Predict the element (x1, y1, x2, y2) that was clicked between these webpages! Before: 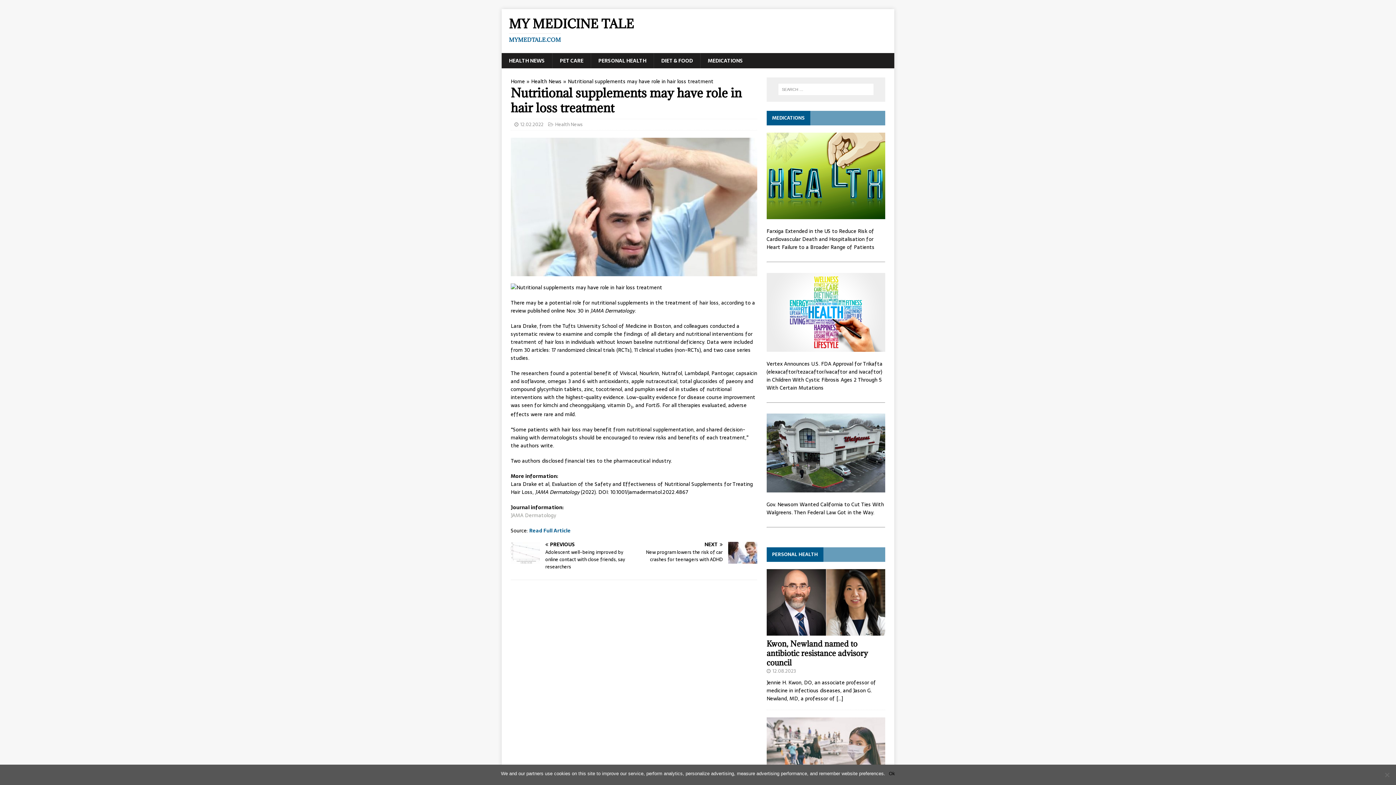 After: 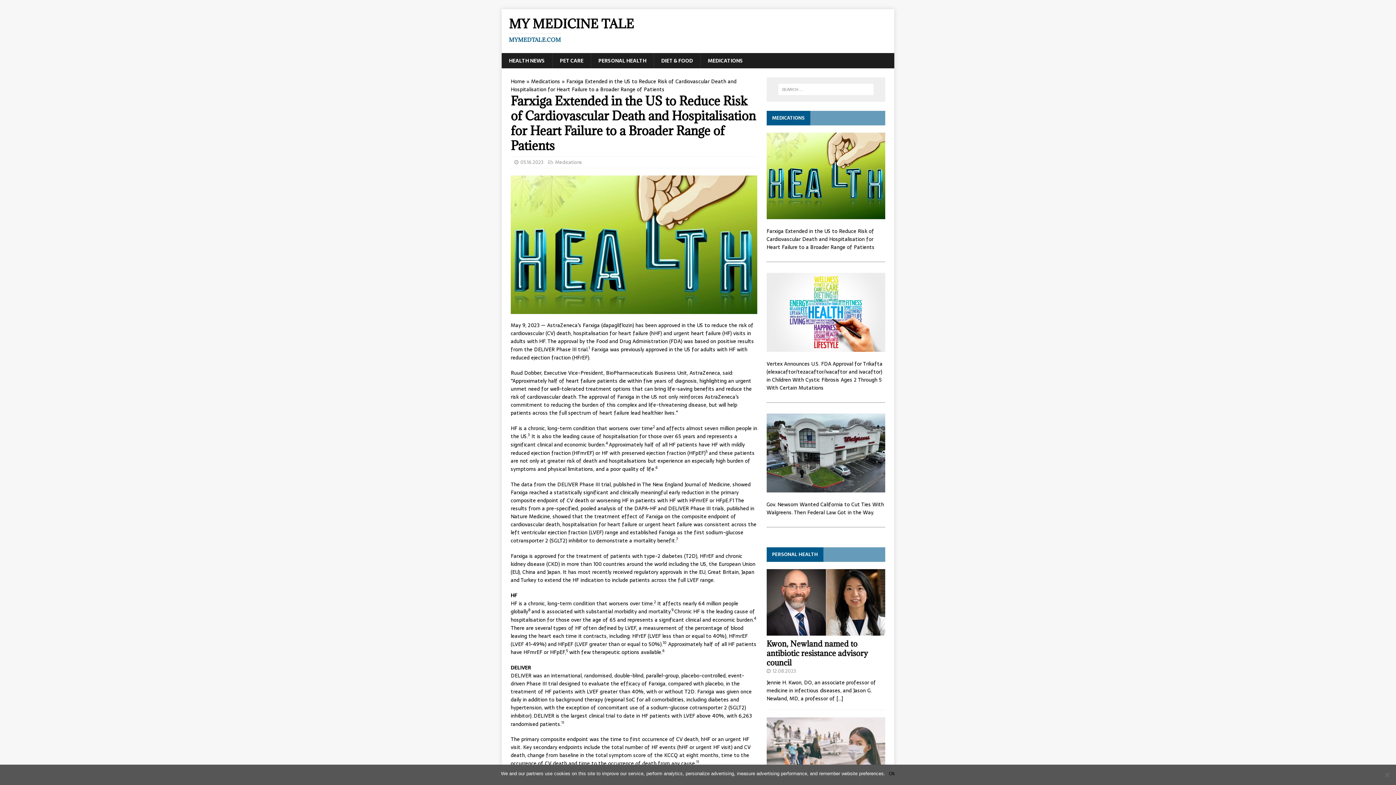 Action: bbox: (766, 227, 874, 251) label: Farxiga Extended in the US to Reduce Risk of Cardiovascular Death and Hospitalisation for Heart Failure to a Broader Range of Patients